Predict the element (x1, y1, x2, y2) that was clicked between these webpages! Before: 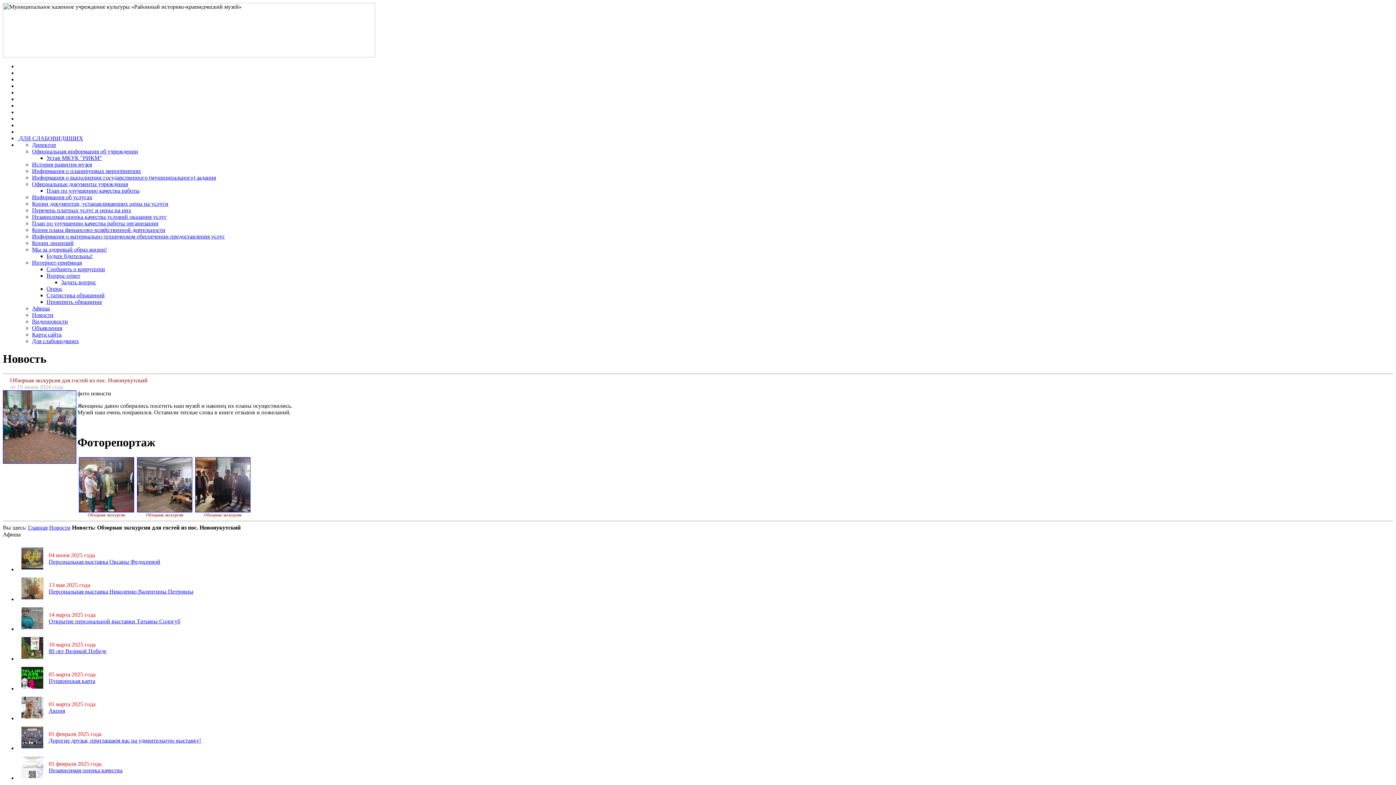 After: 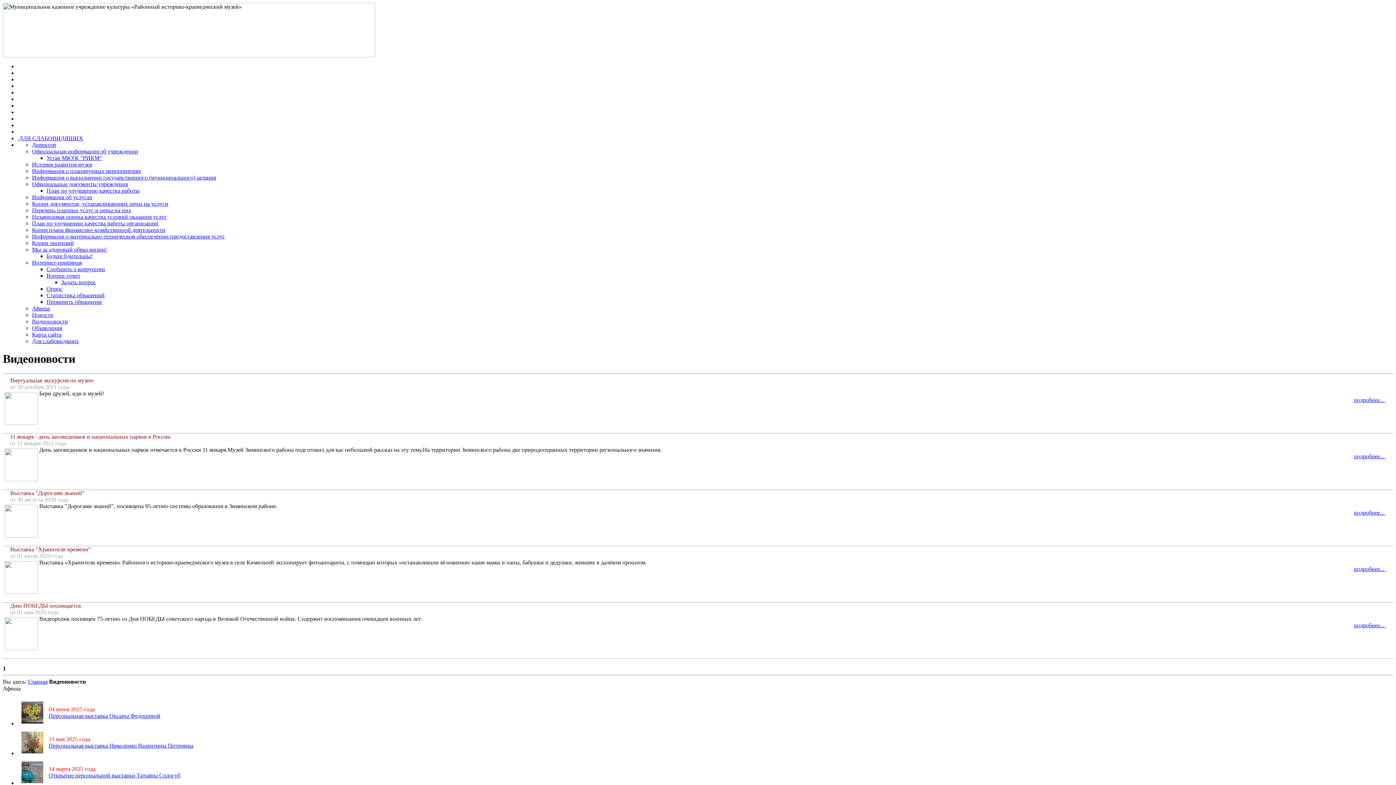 Action: bbox: (32, 318, 68, 324) label: Видеоновости